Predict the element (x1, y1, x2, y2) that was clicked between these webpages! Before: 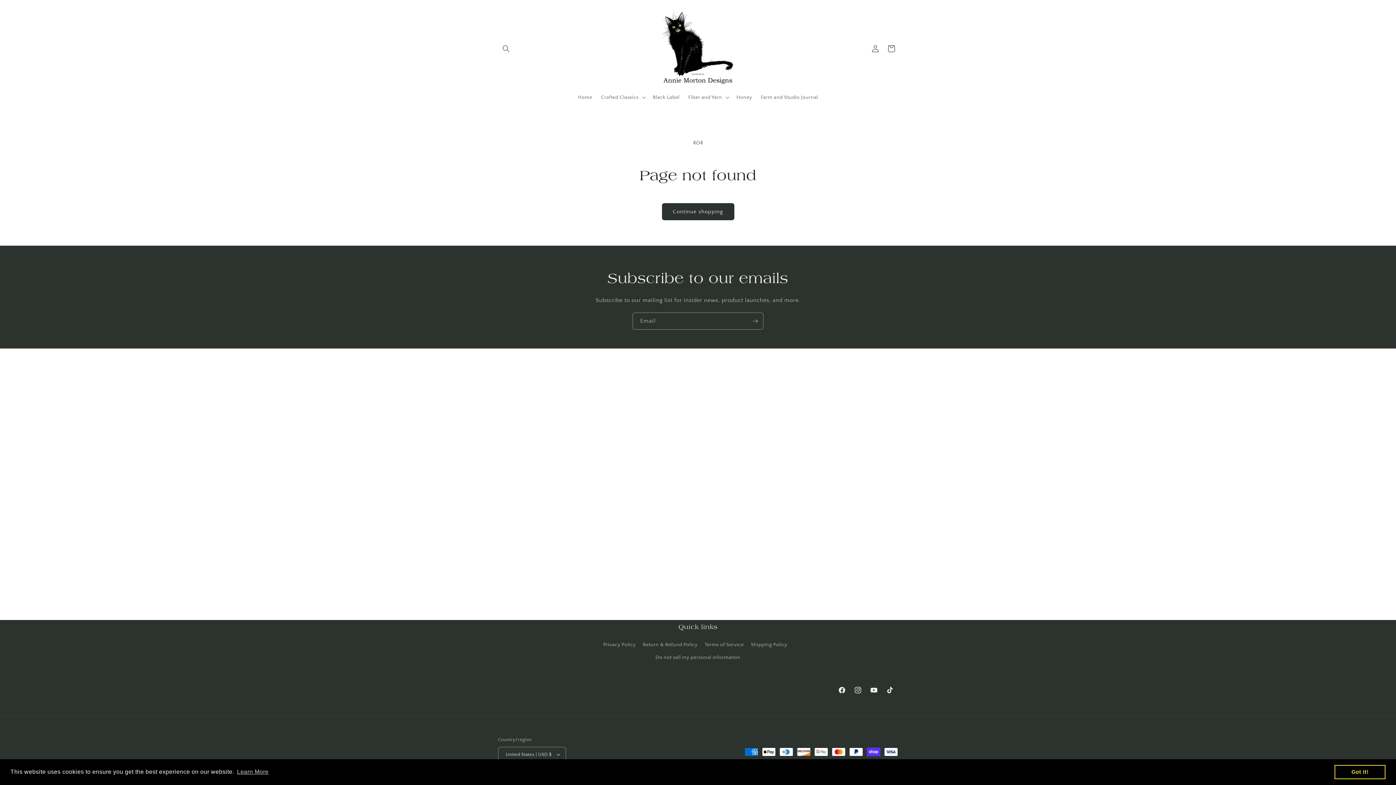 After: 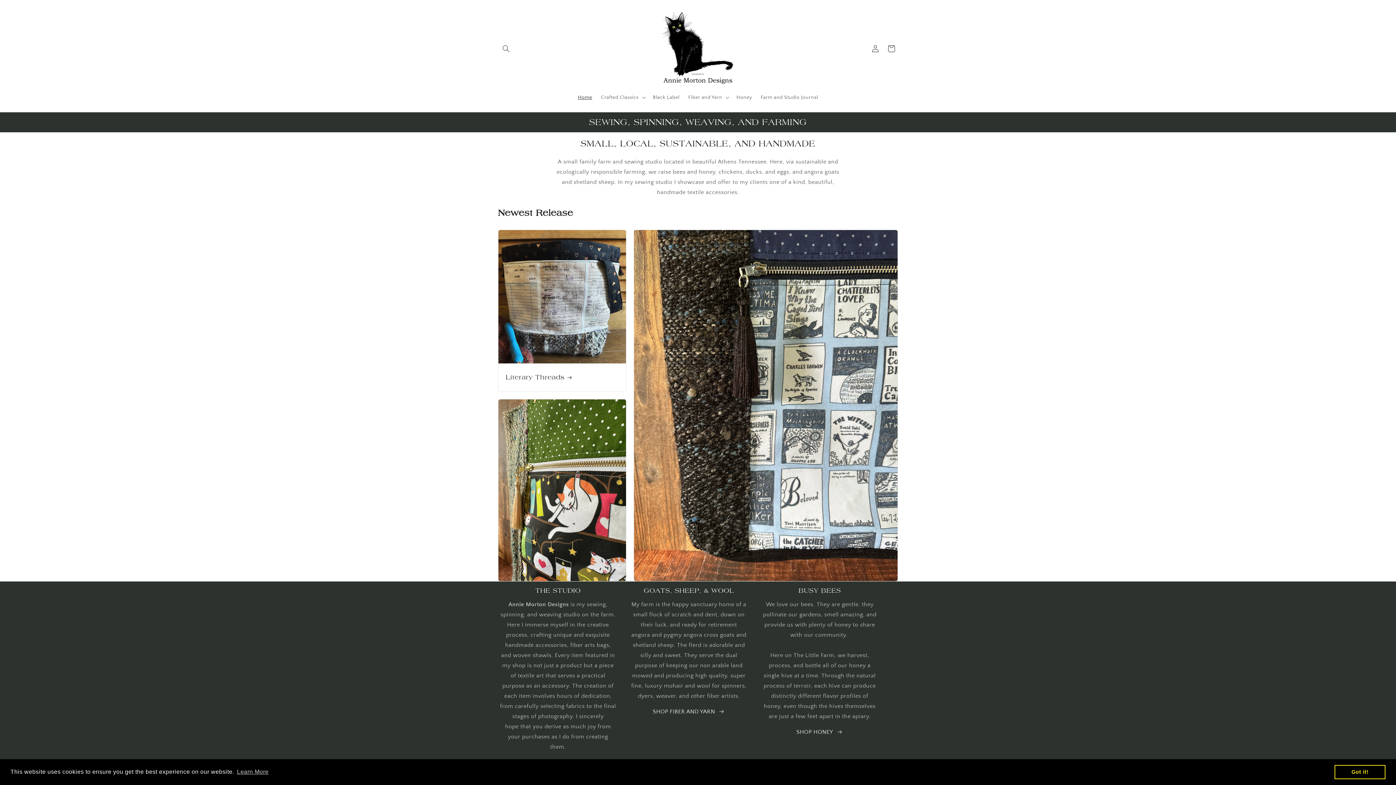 Action: bbox: (573, 89, 596, 105) label: Home